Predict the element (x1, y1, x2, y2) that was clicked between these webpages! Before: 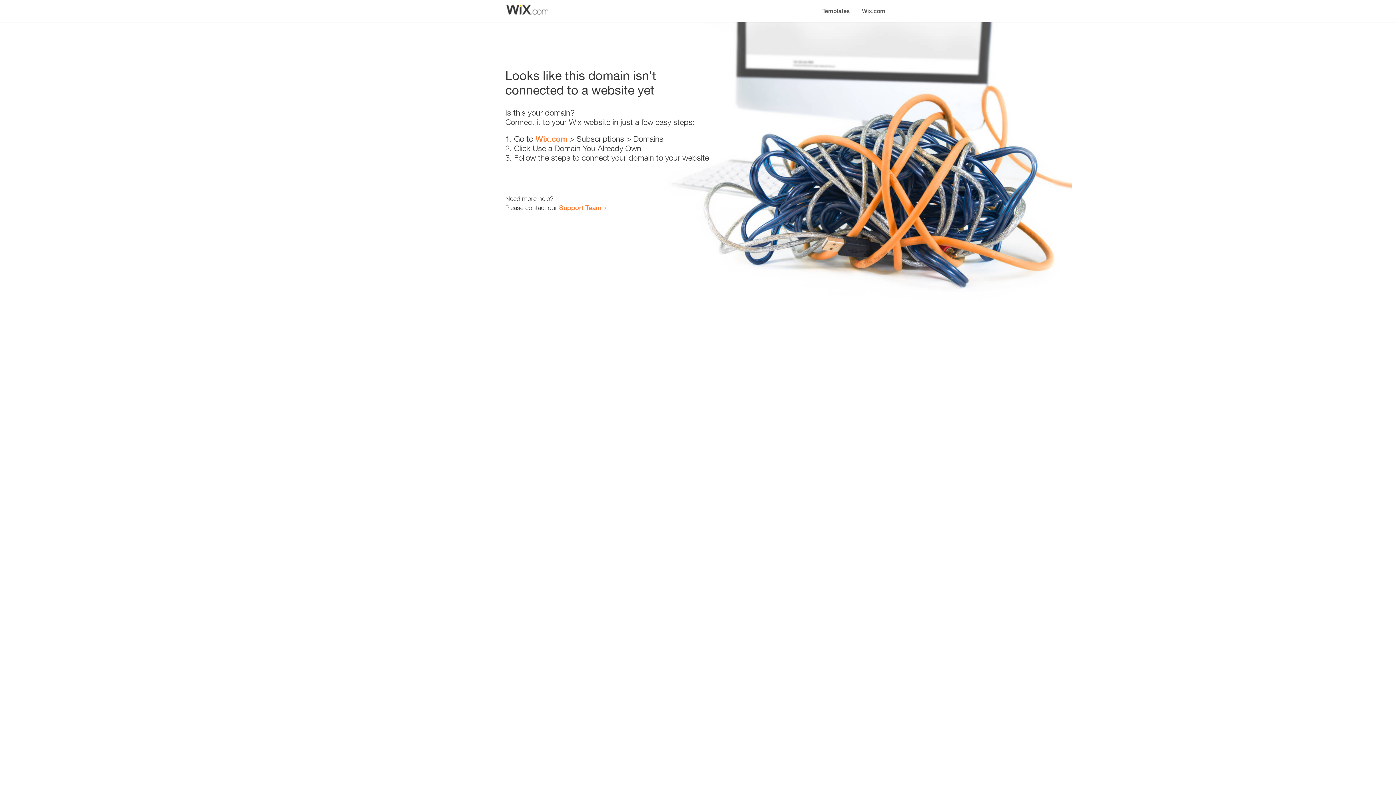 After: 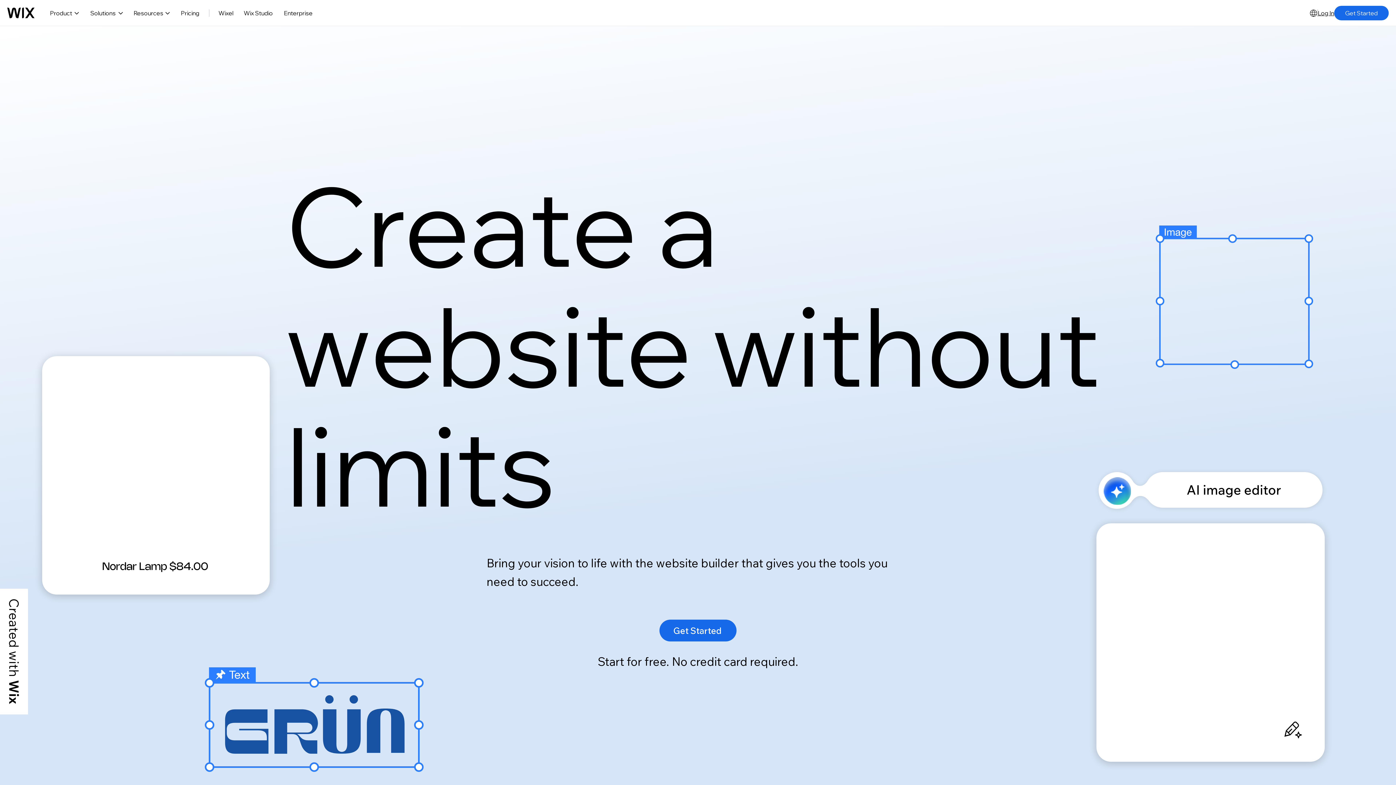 Action: bbox: (535, 134, 567, 143) label: Wix.com